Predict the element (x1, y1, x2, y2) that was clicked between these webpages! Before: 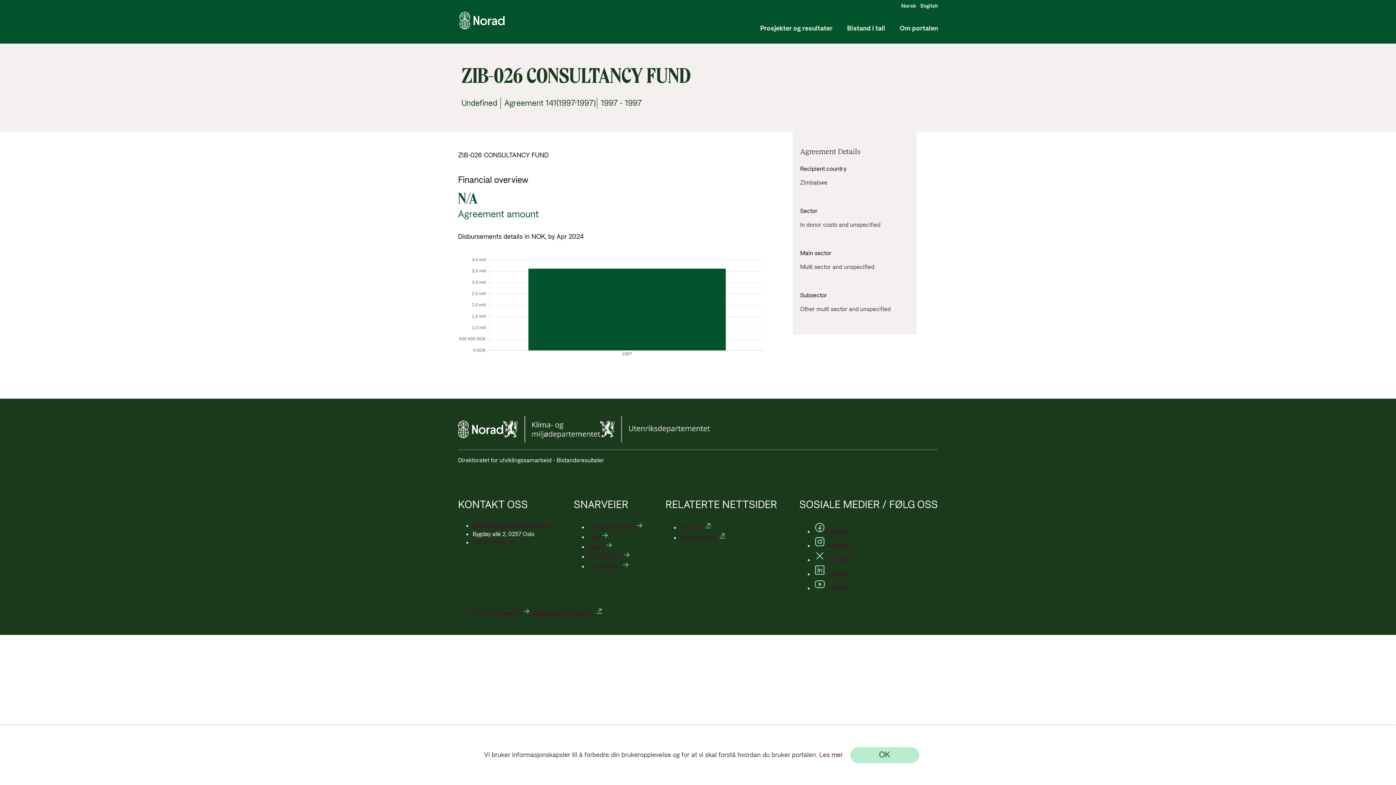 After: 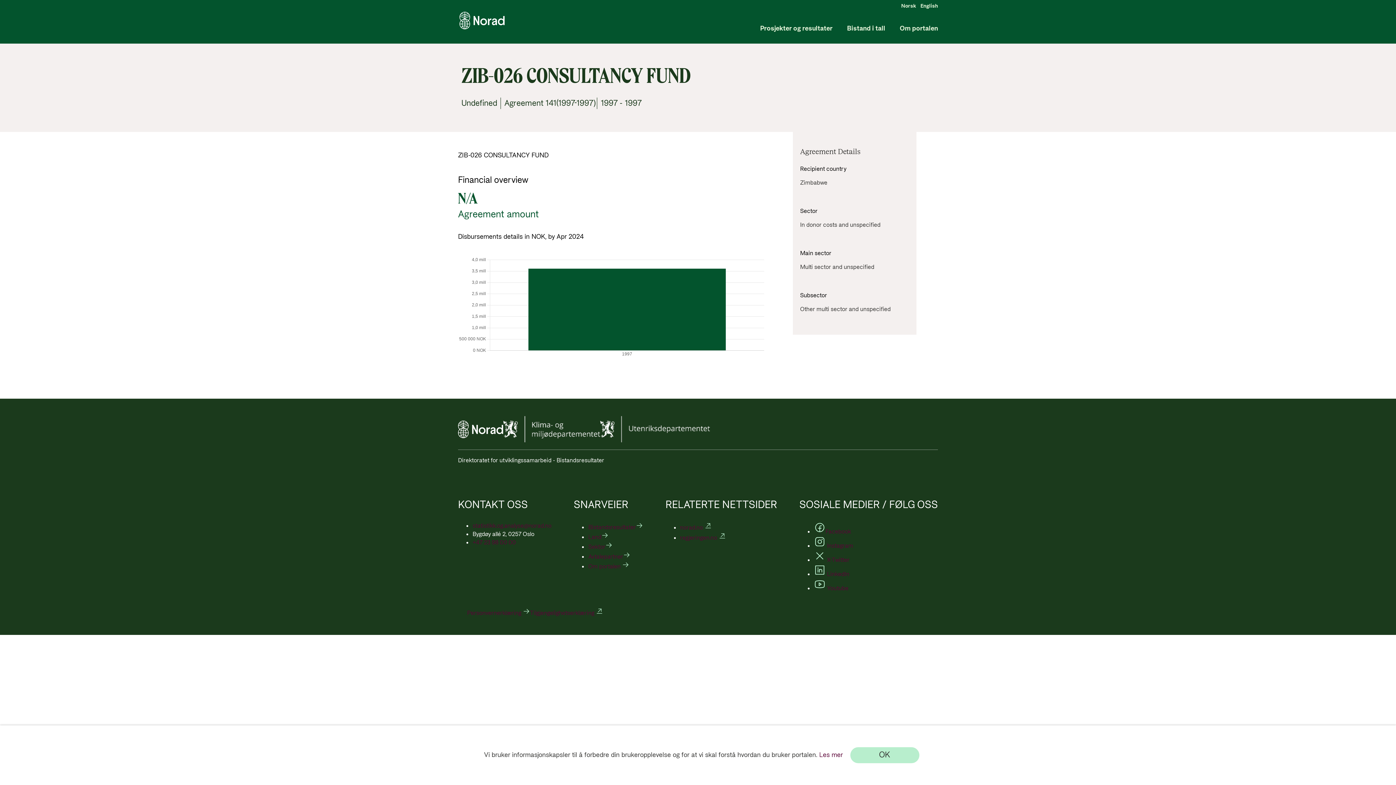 Action: bbox: (680, 534, 726, 542) label: regjeringen.no 